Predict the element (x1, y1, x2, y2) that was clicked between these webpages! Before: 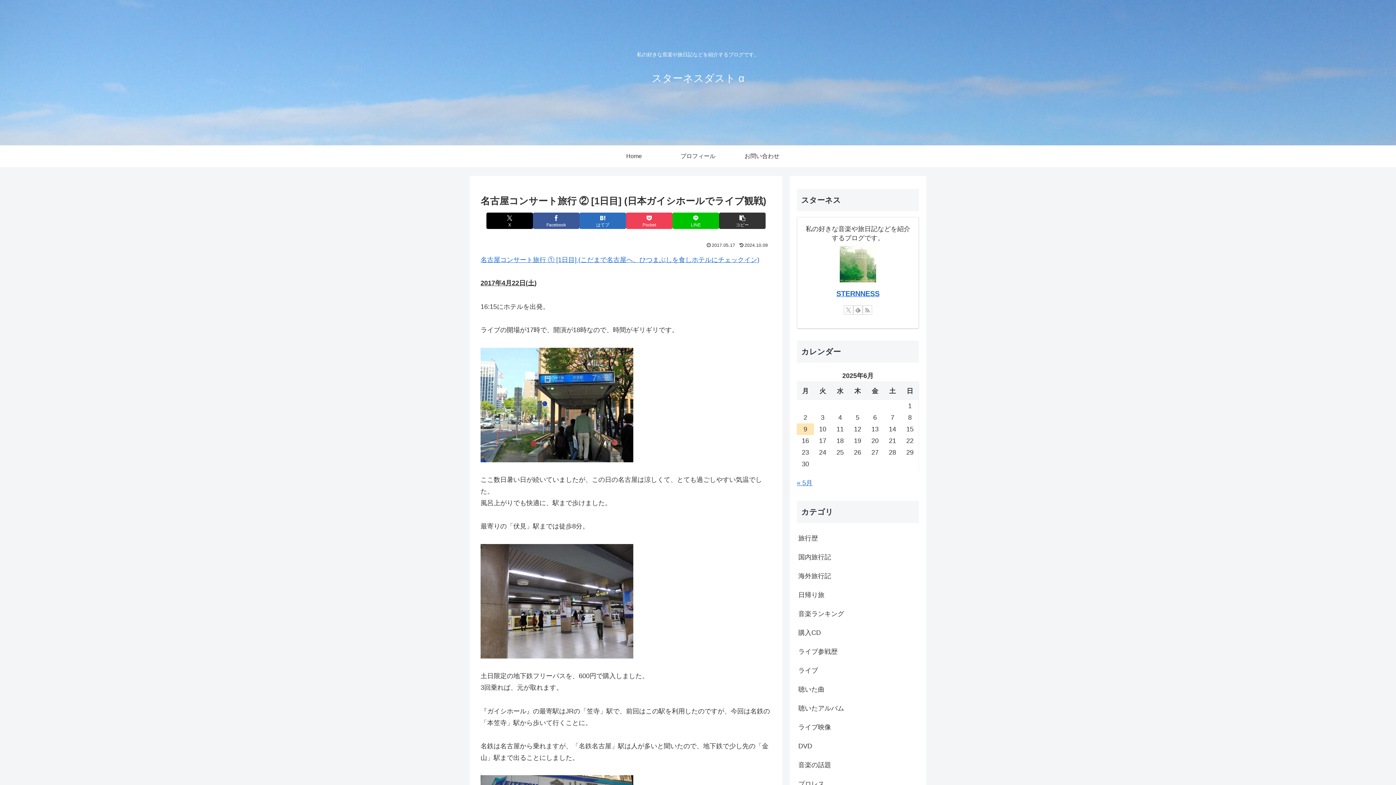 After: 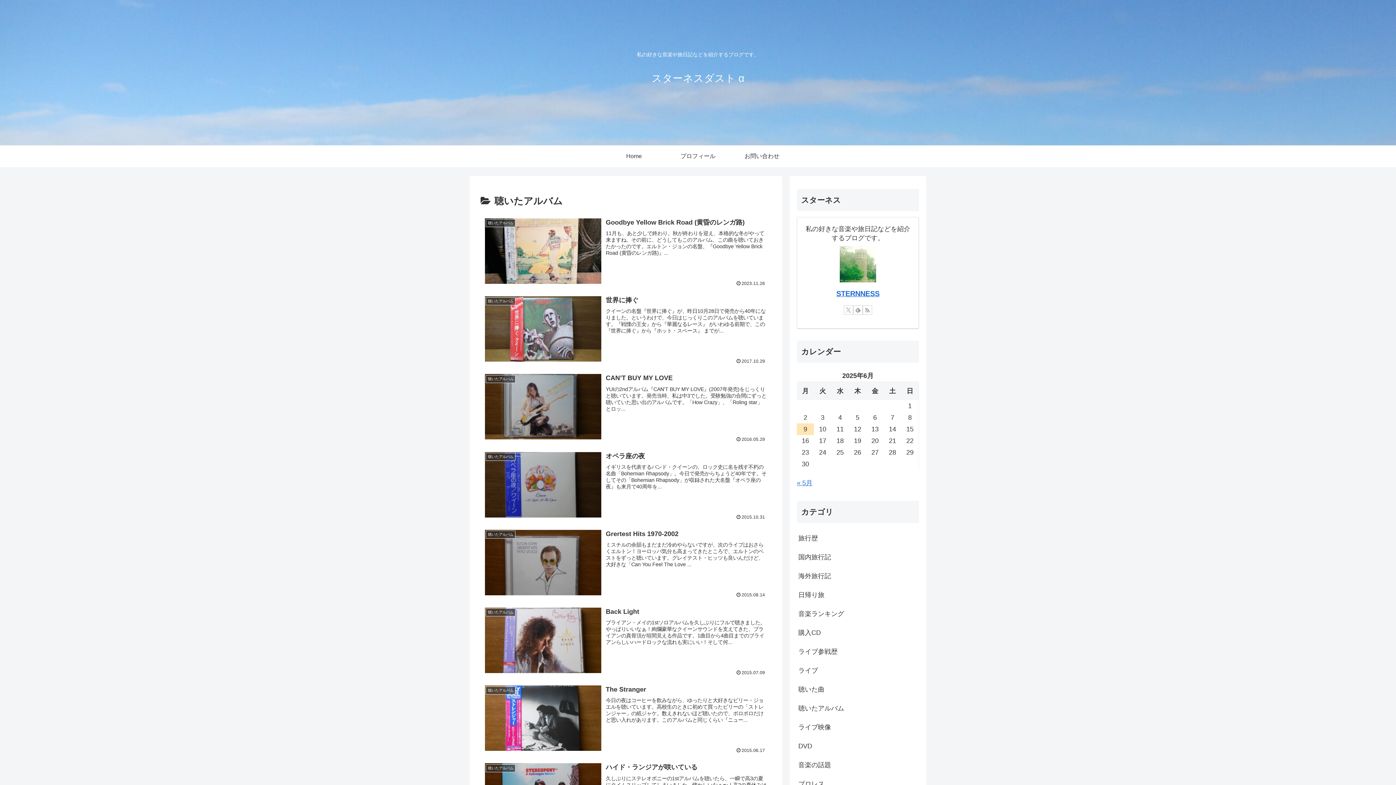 Action: bbox: (797, 699, 919, 718) label: 聴いたアルバム